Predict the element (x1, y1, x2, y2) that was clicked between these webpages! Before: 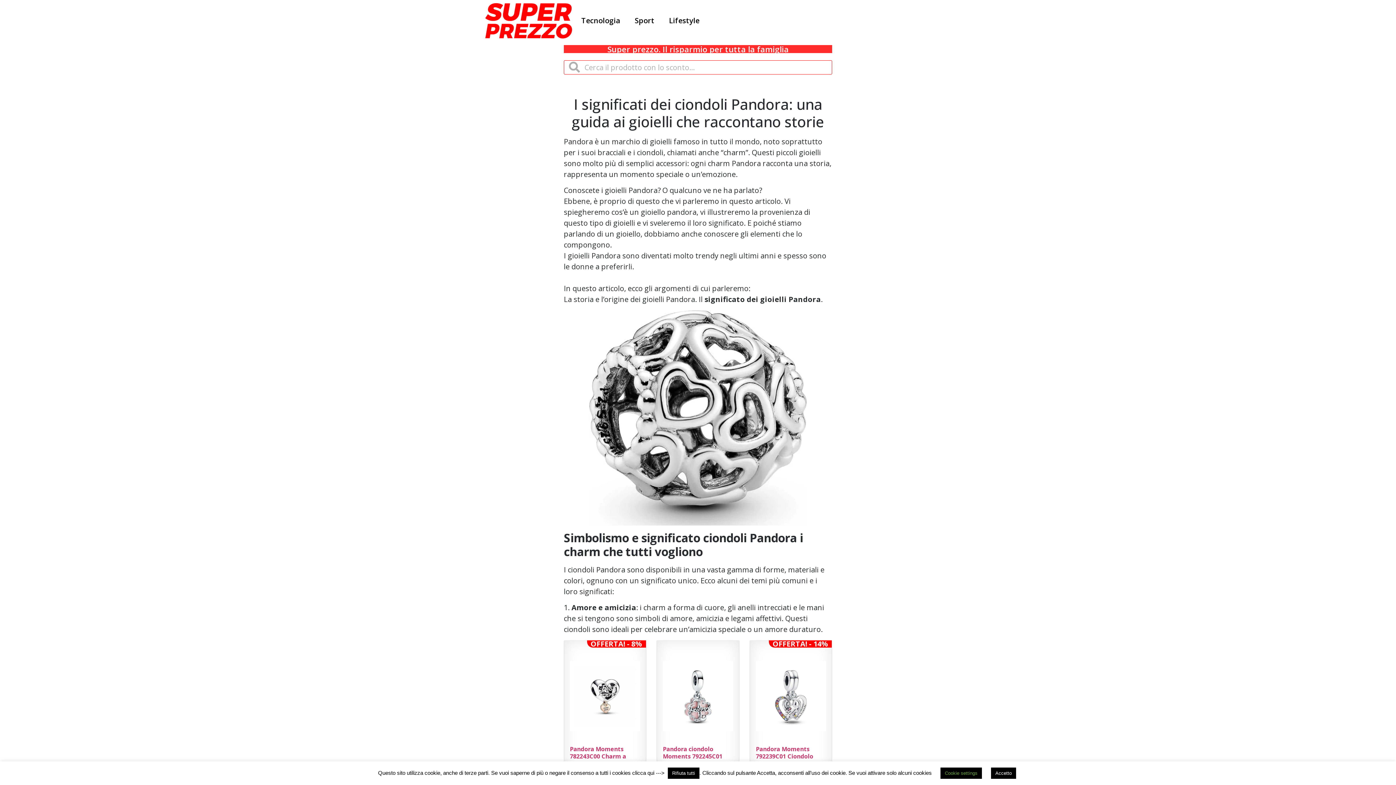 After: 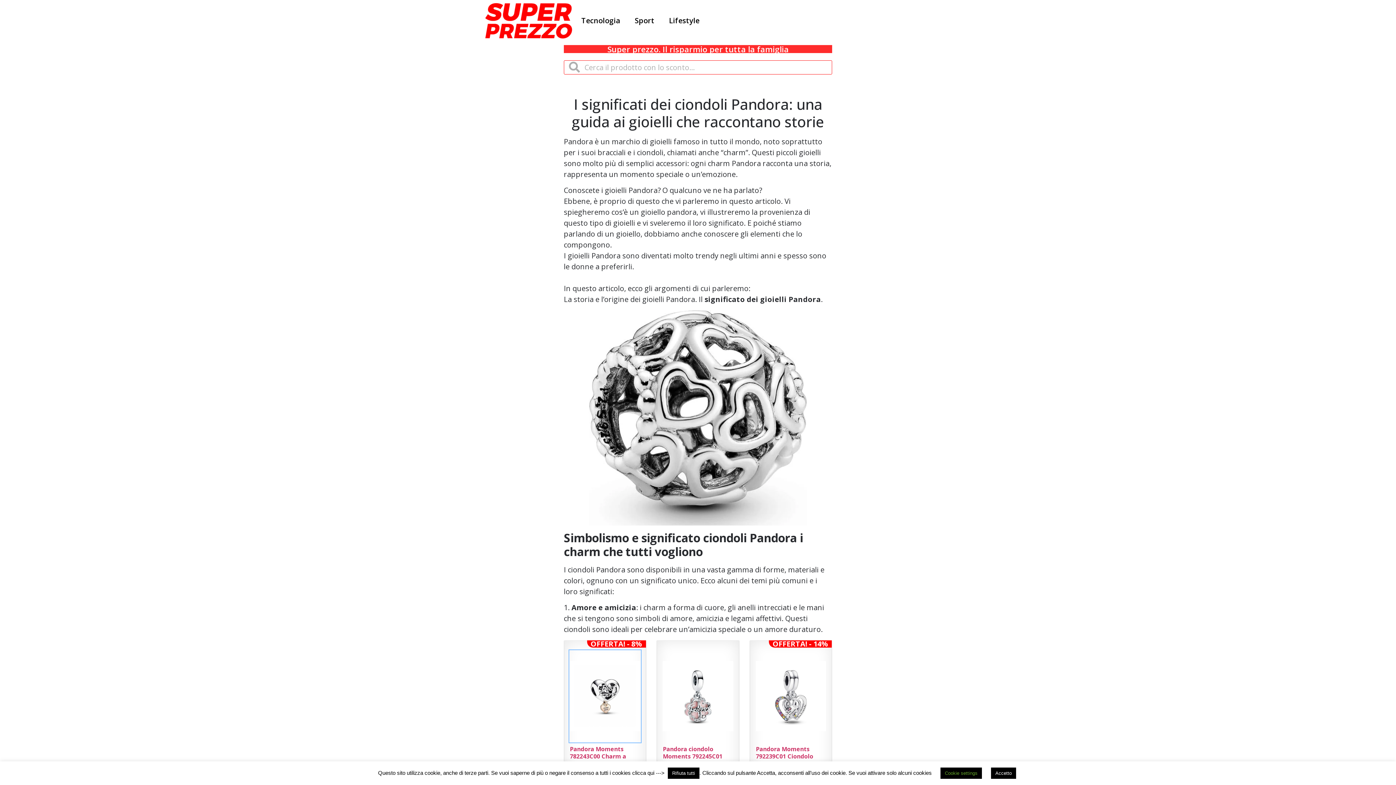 Action: bbox: (570, 651, 640, 742)